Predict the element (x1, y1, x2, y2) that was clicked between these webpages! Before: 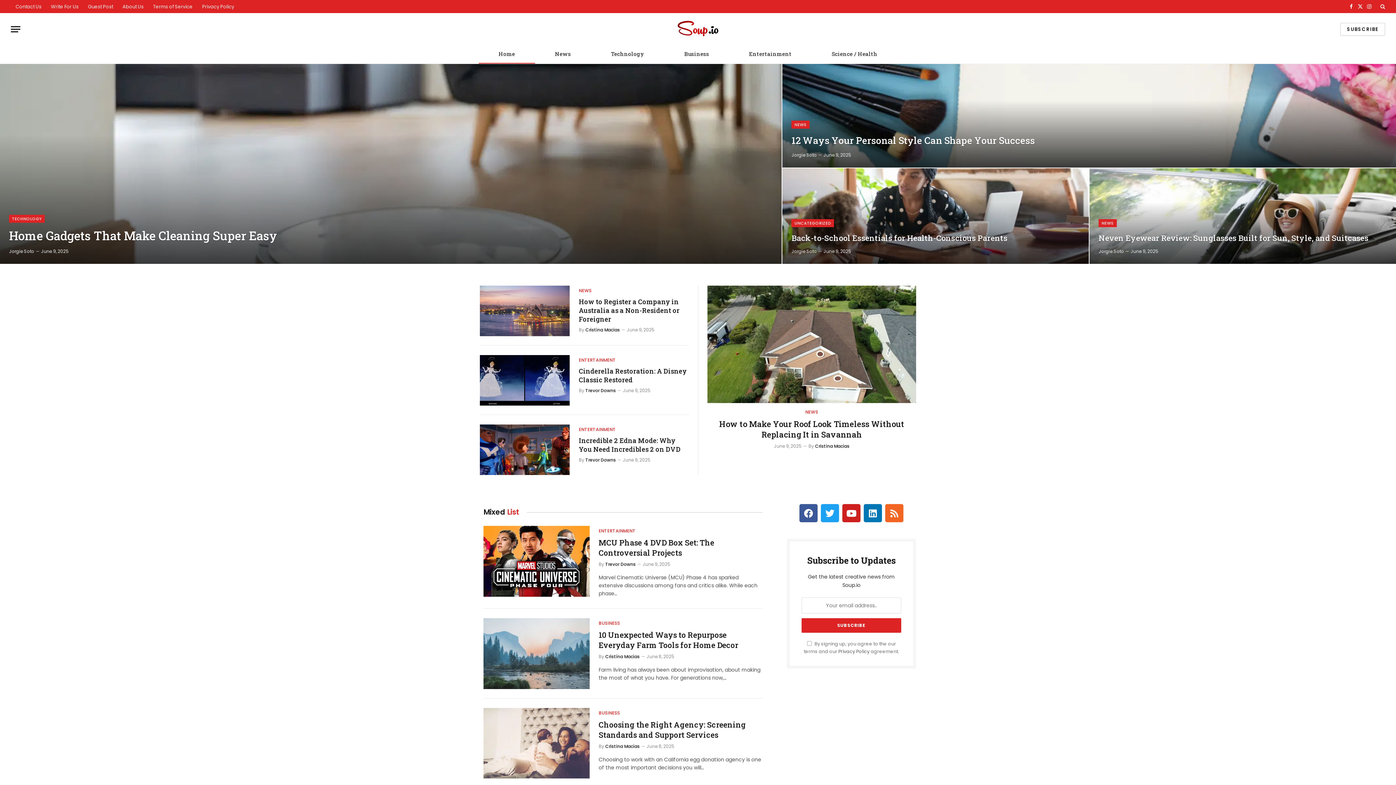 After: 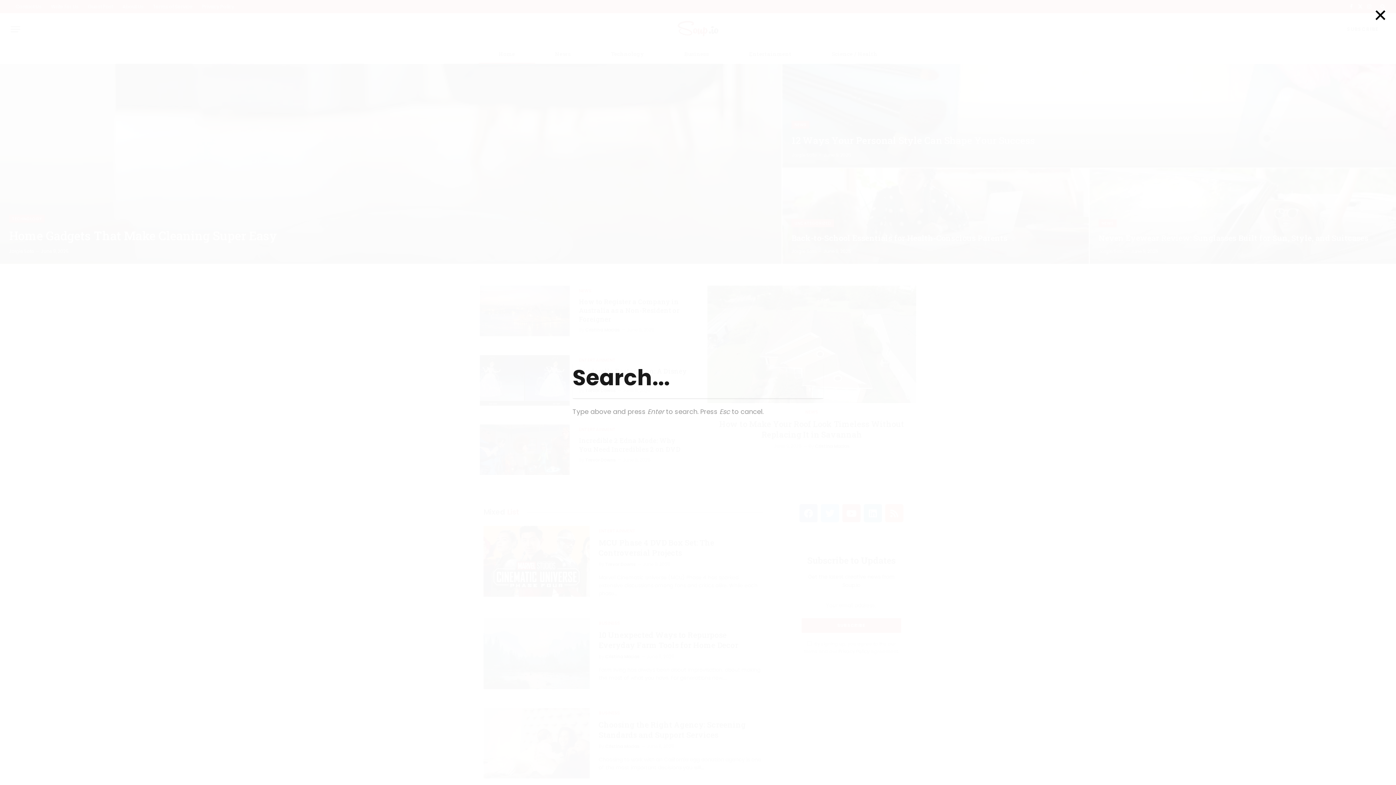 Action: bbox: (1379, 0, 1385, 13)